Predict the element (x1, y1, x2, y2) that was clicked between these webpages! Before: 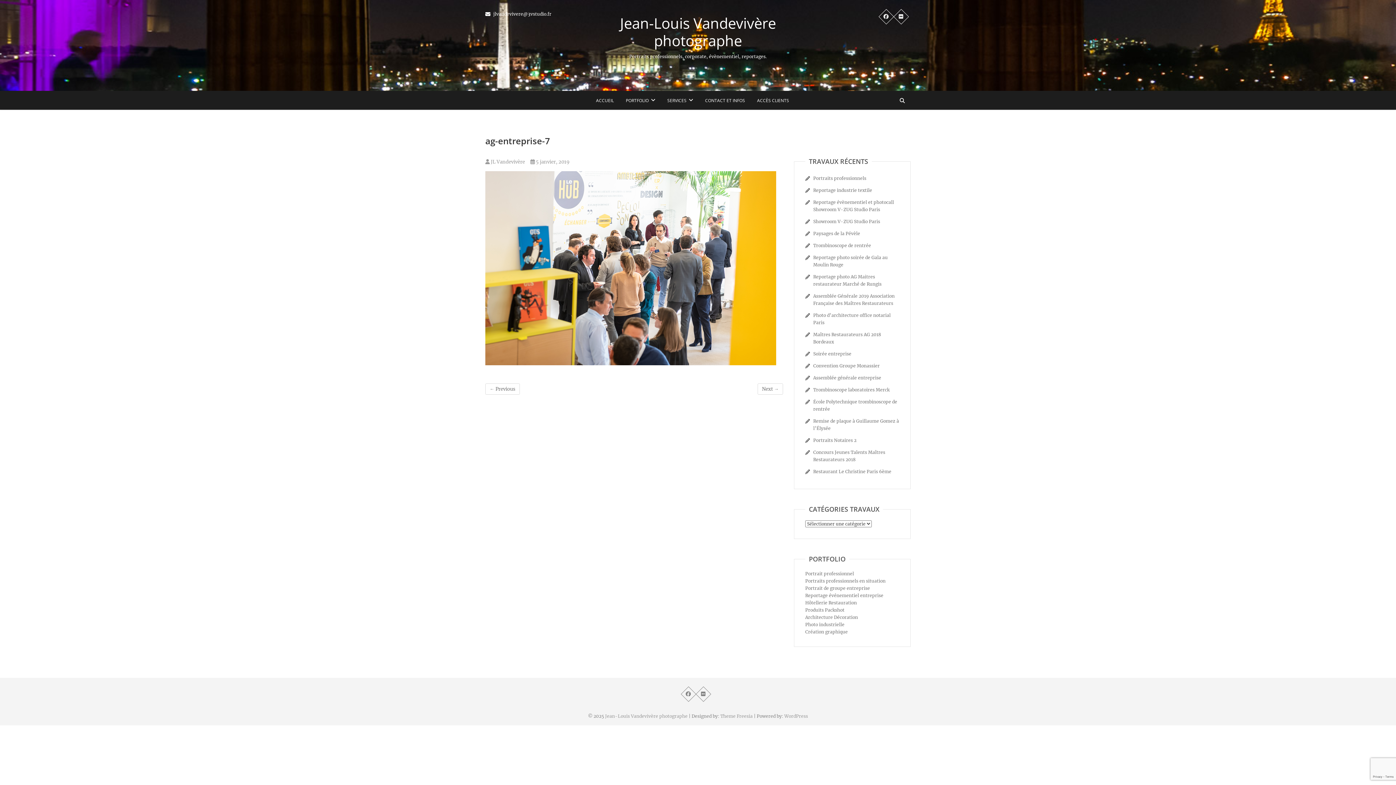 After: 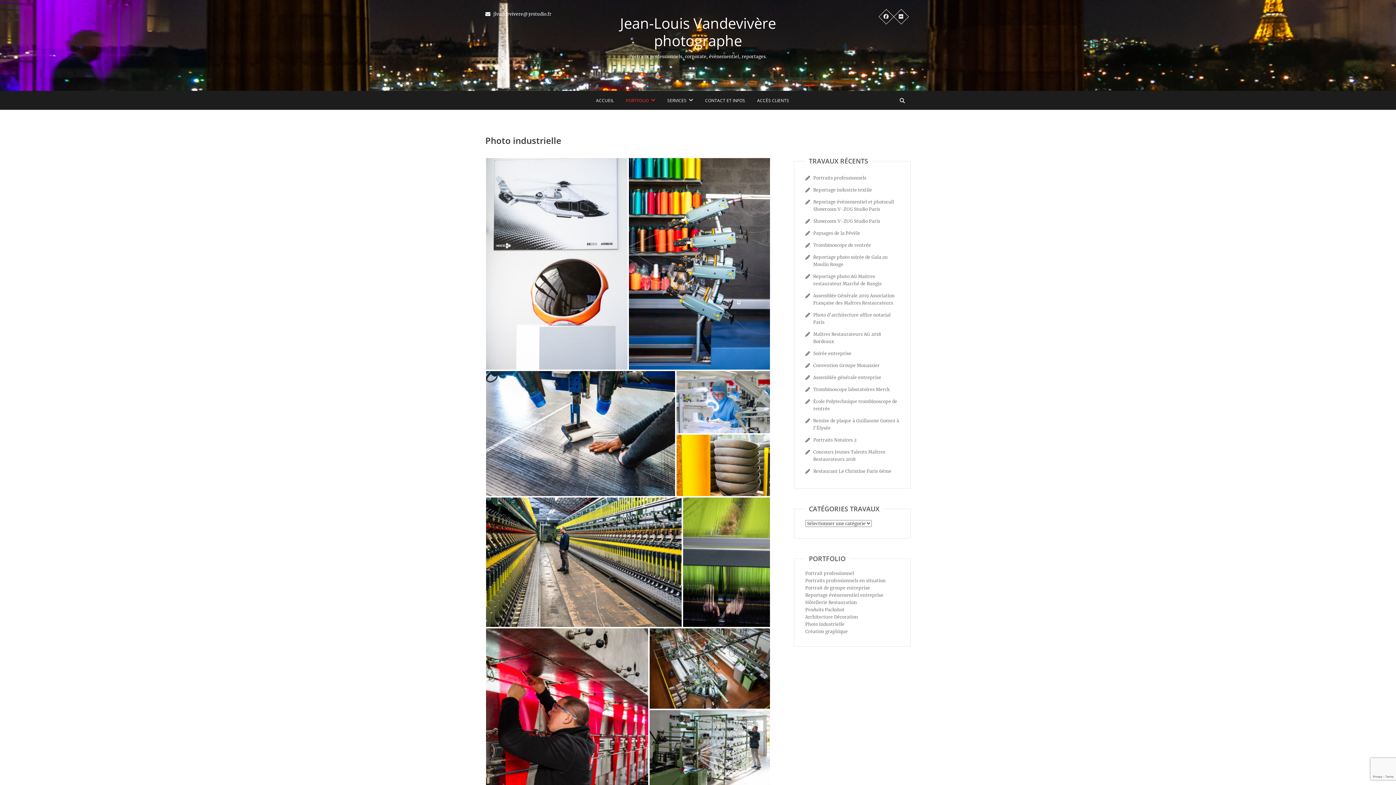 Action: label: Photo industrielle bbox: (805, 622, 844, 627)